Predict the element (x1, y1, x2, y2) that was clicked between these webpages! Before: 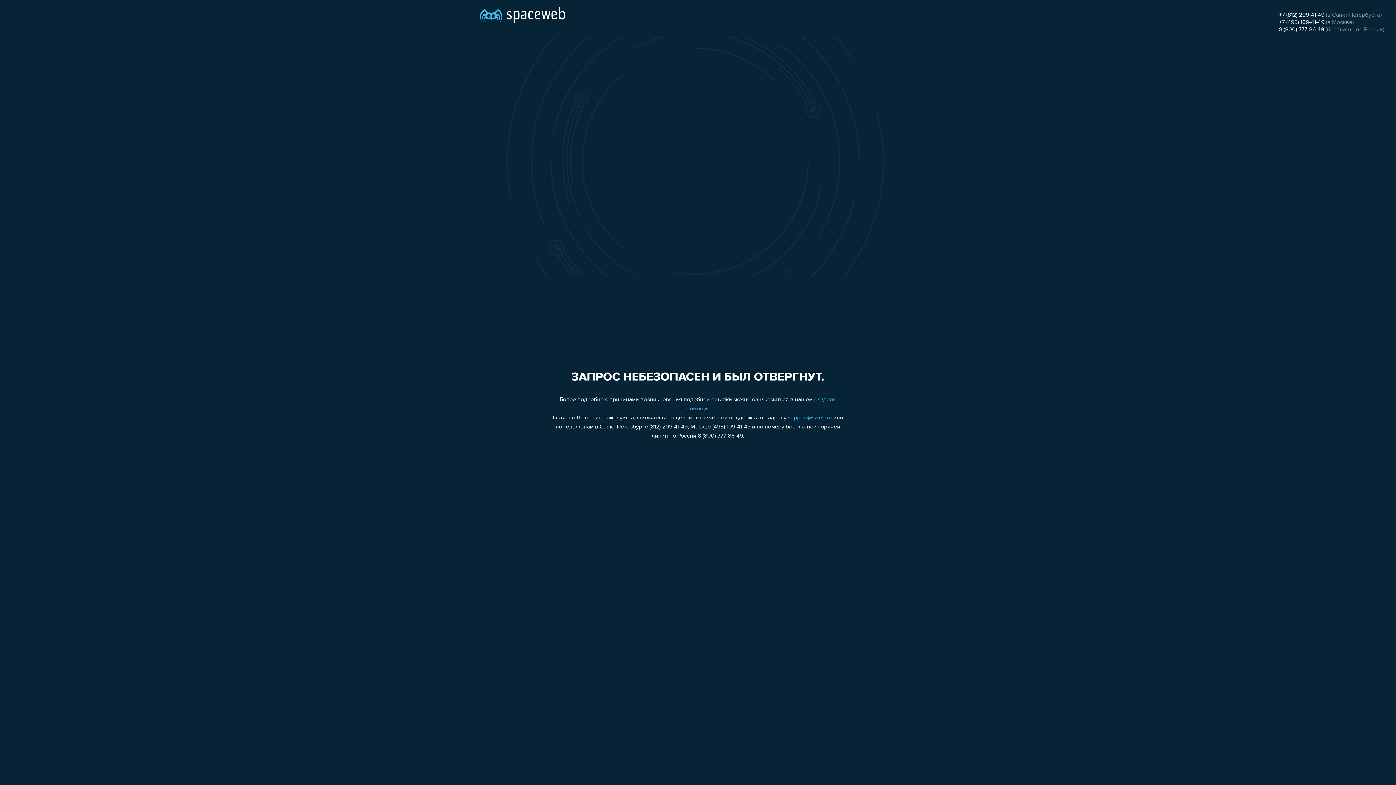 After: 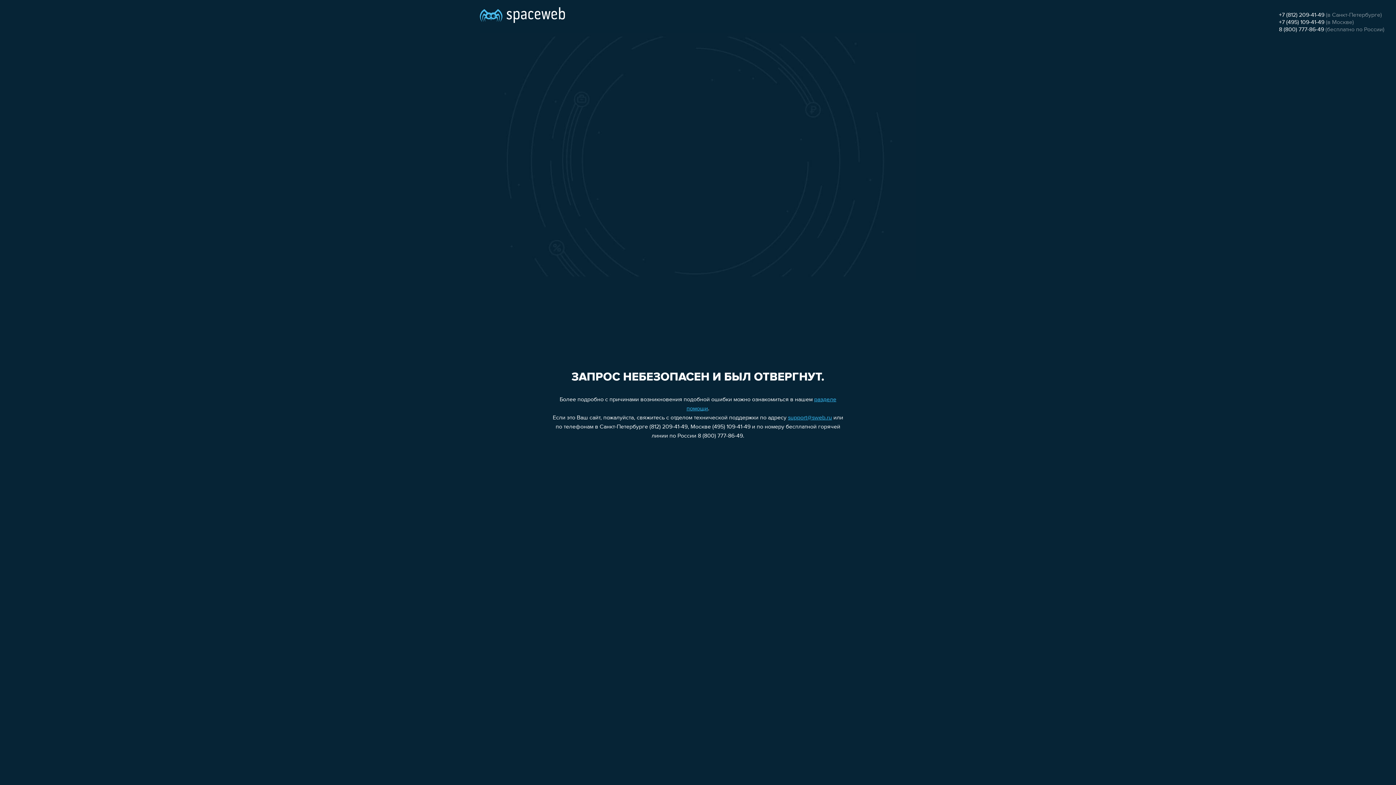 Action: bbox: (1279, 12, 1324, 18) label: +7 (812) 209-41-49